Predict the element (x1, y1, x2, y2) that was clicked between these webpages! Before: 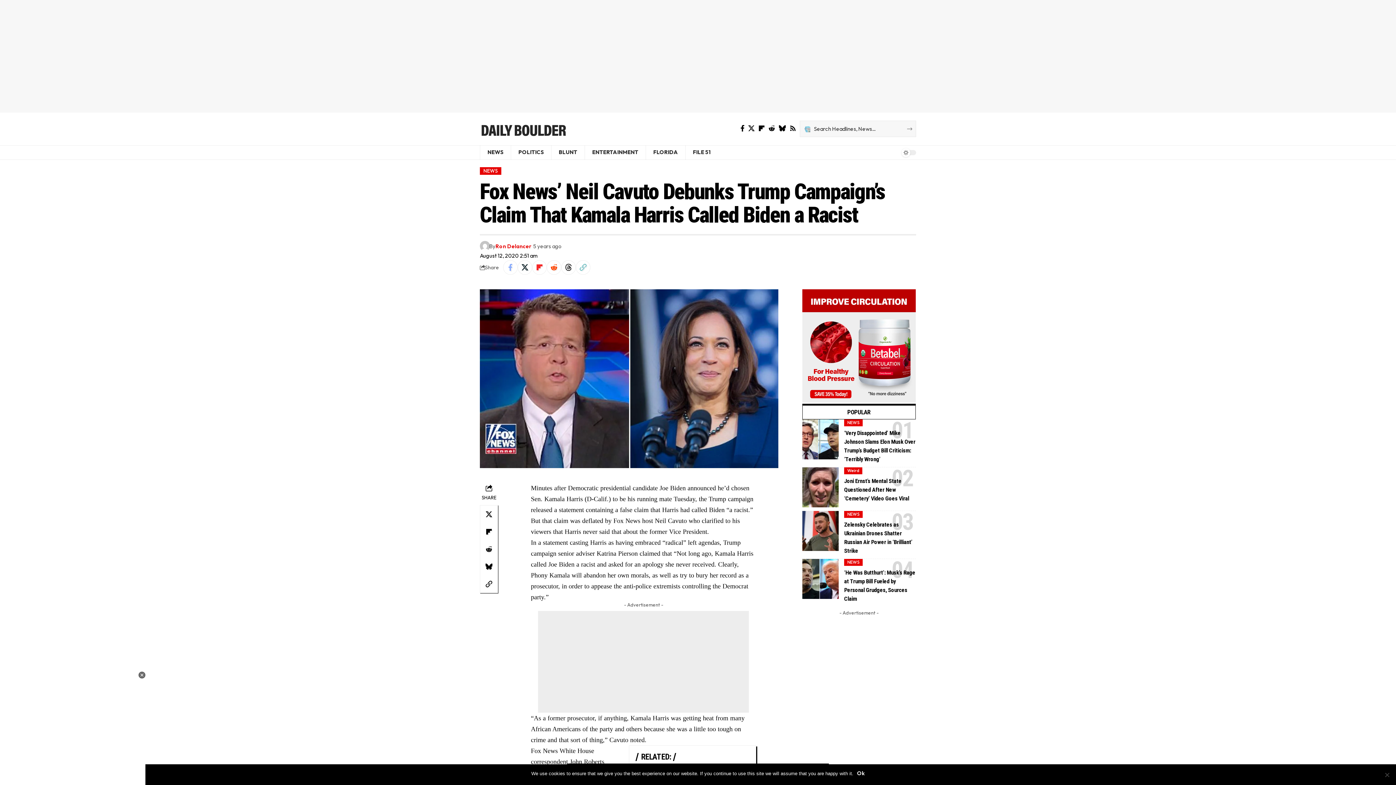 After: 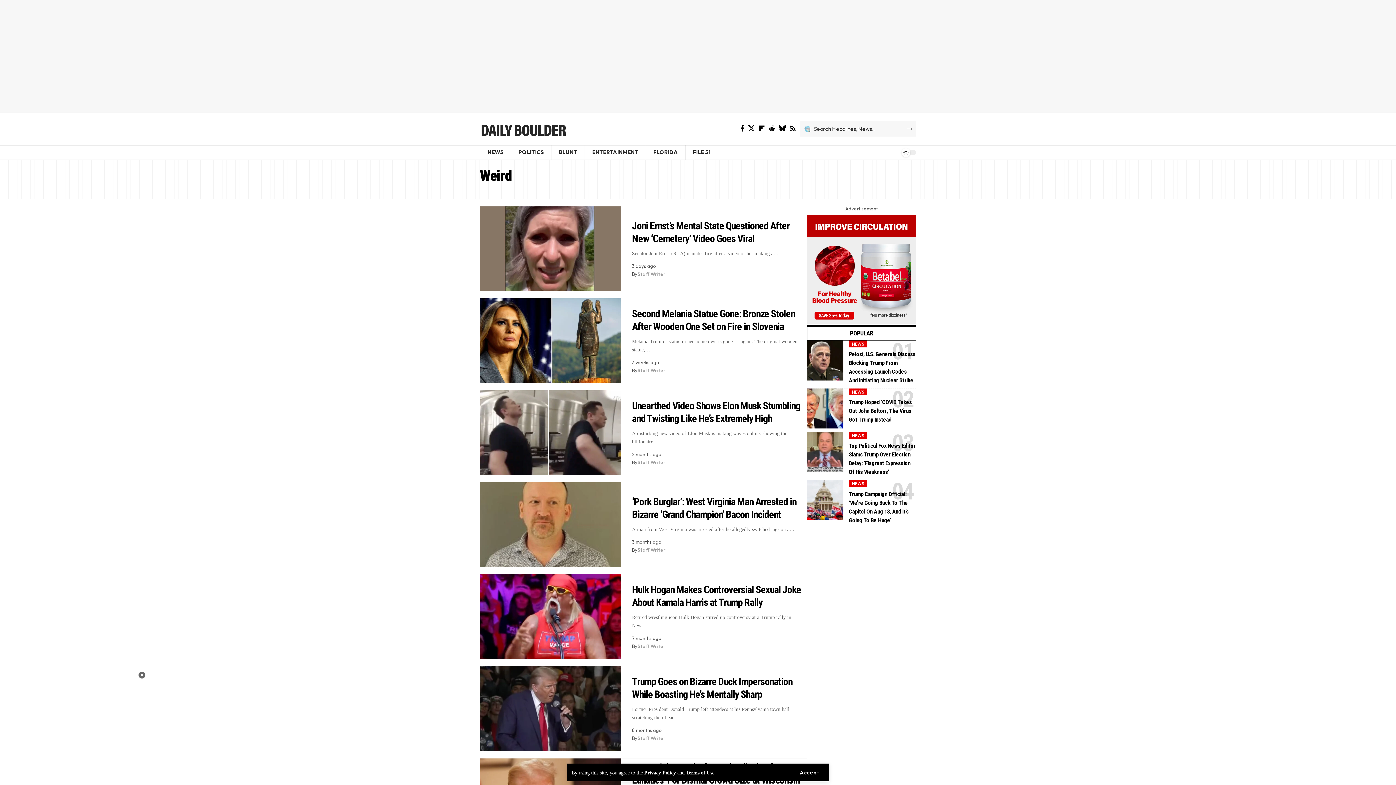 Action: bbox: (844, 467, 862, 474) label: Weird